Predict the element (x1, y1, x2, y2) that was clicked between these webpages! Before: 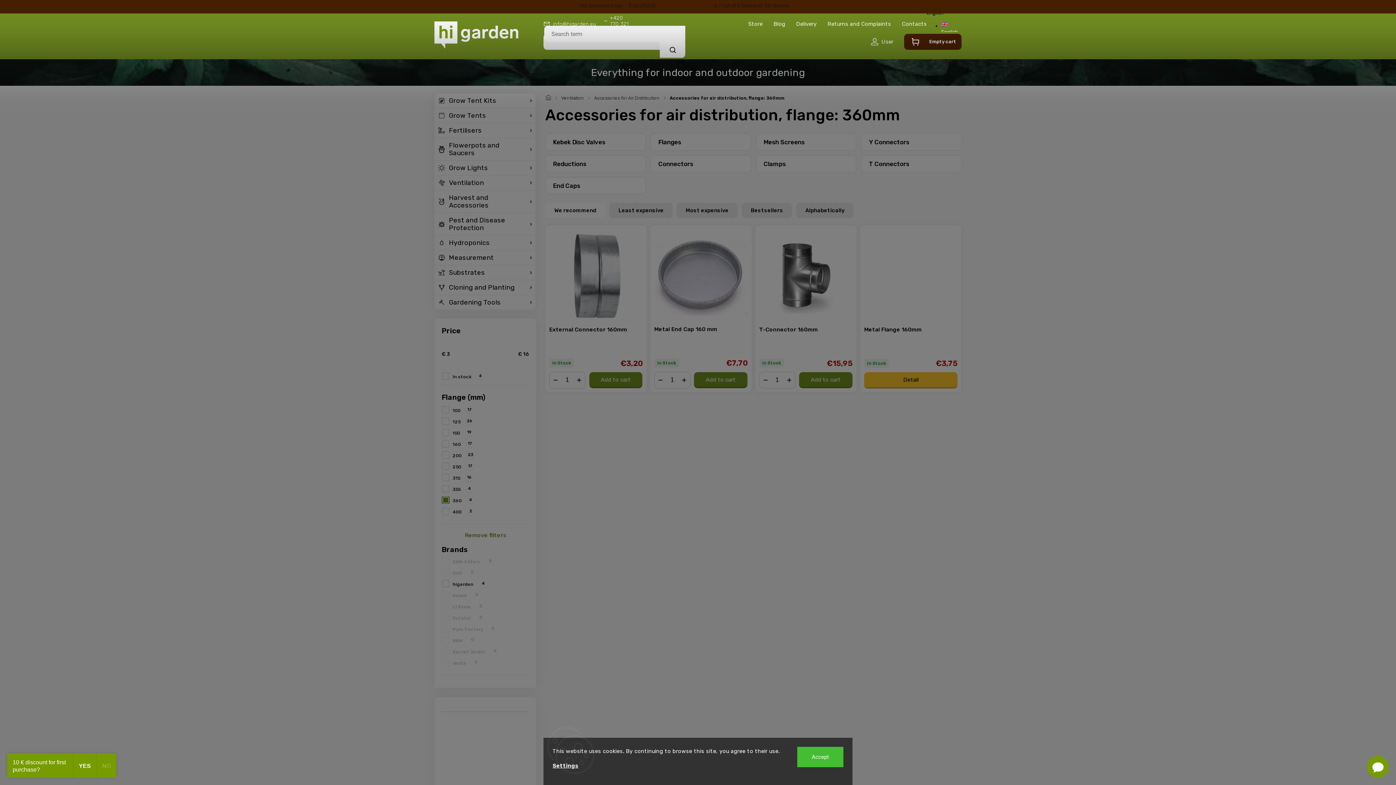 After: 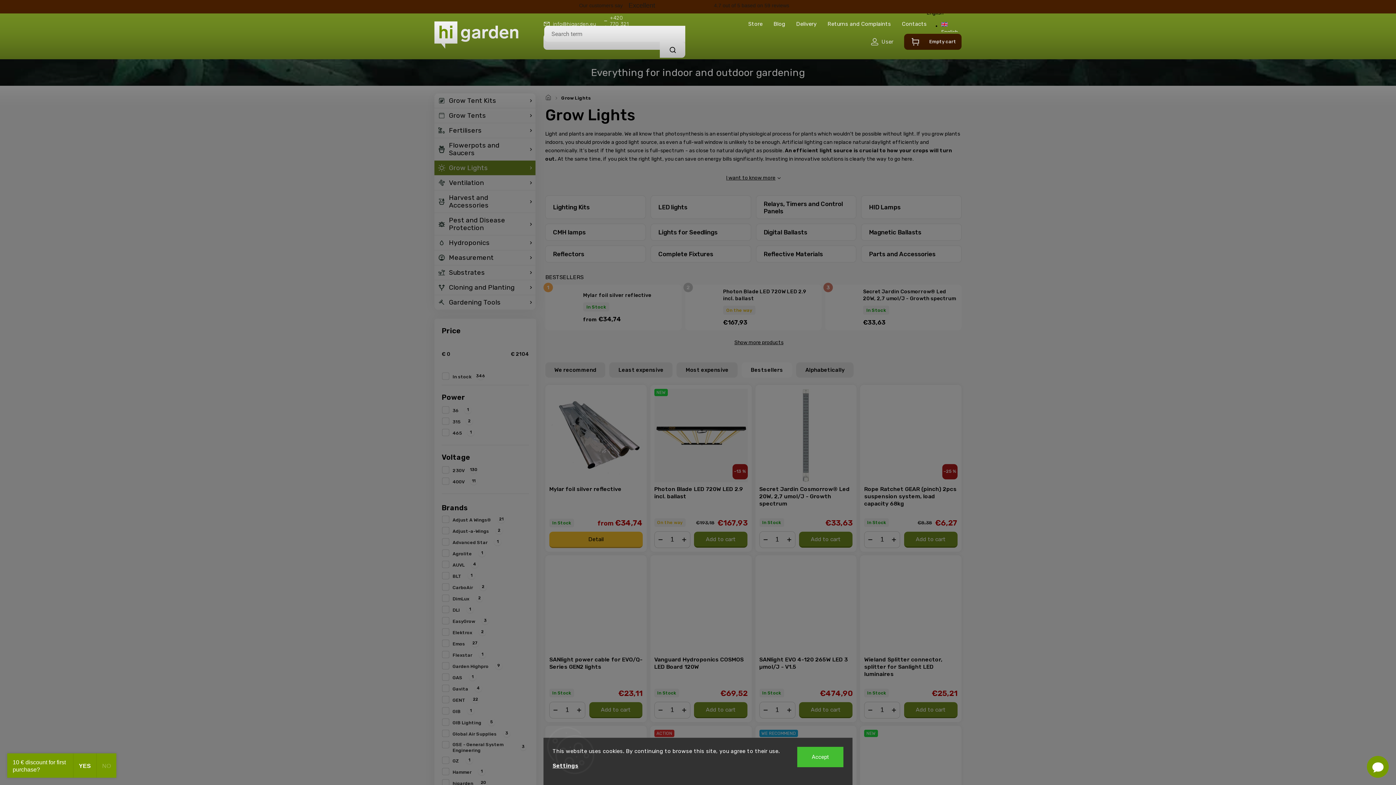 Action: label: Grow Lights bbox: (434, 160, 535, 175)